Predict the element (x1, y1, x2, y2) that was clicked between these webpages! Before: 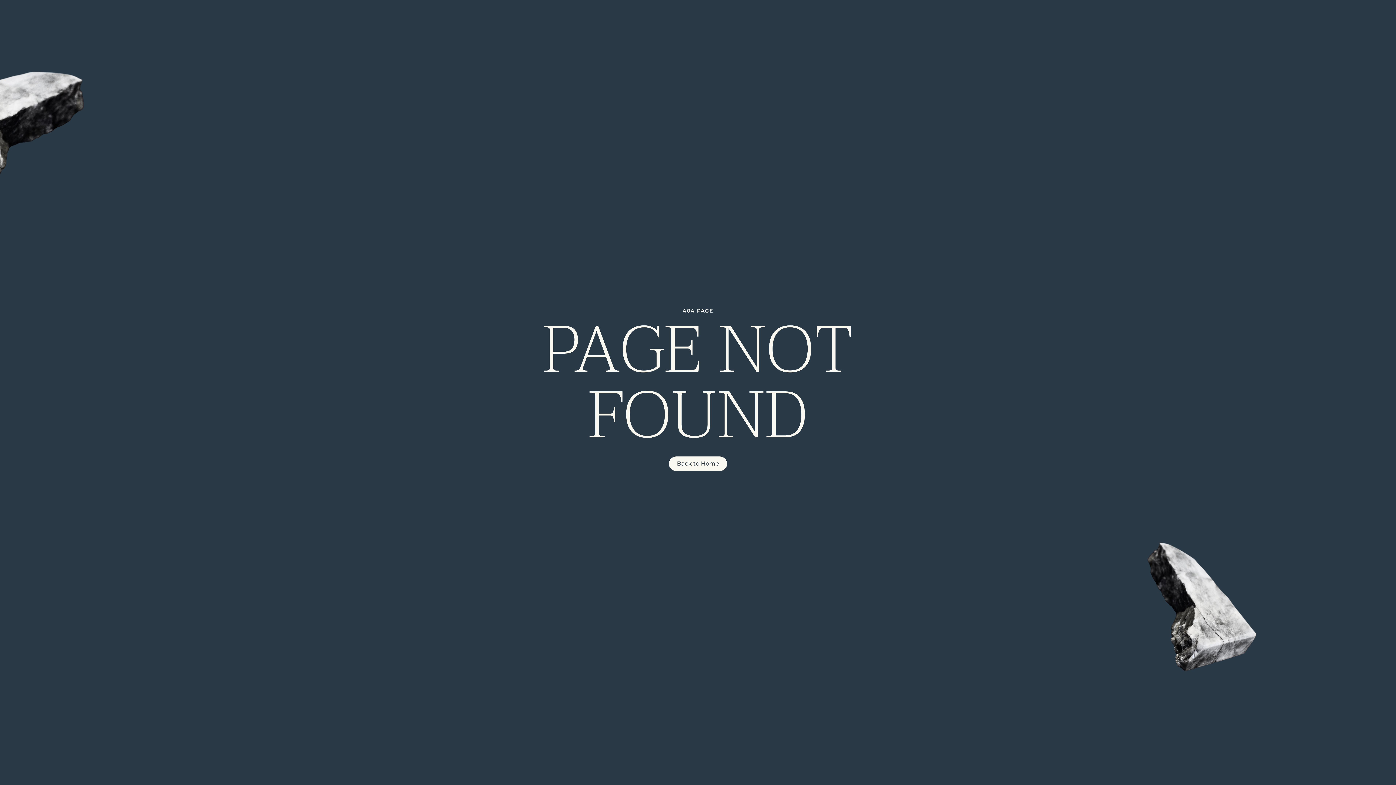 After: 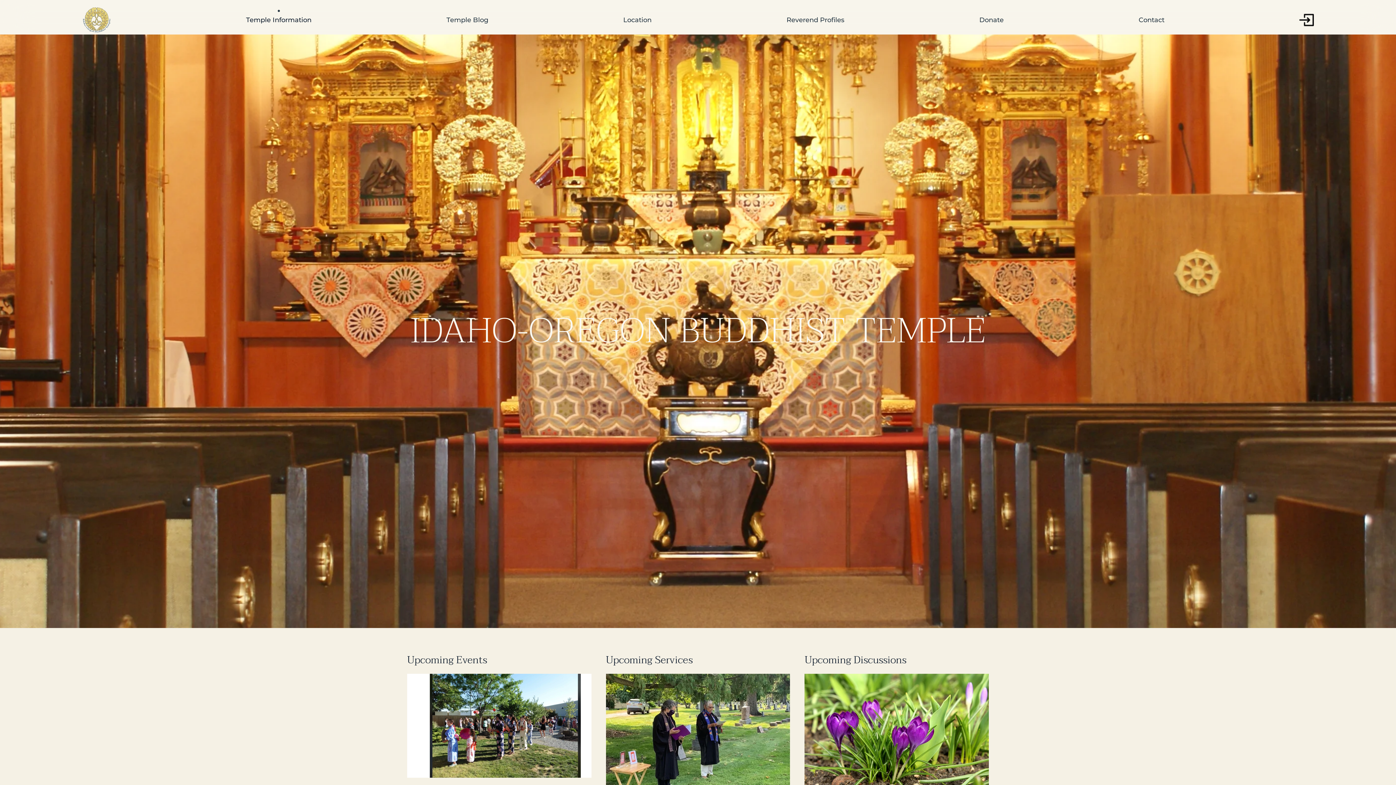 Action: label: Back to Home bbox: (669, 456, 727, 471)